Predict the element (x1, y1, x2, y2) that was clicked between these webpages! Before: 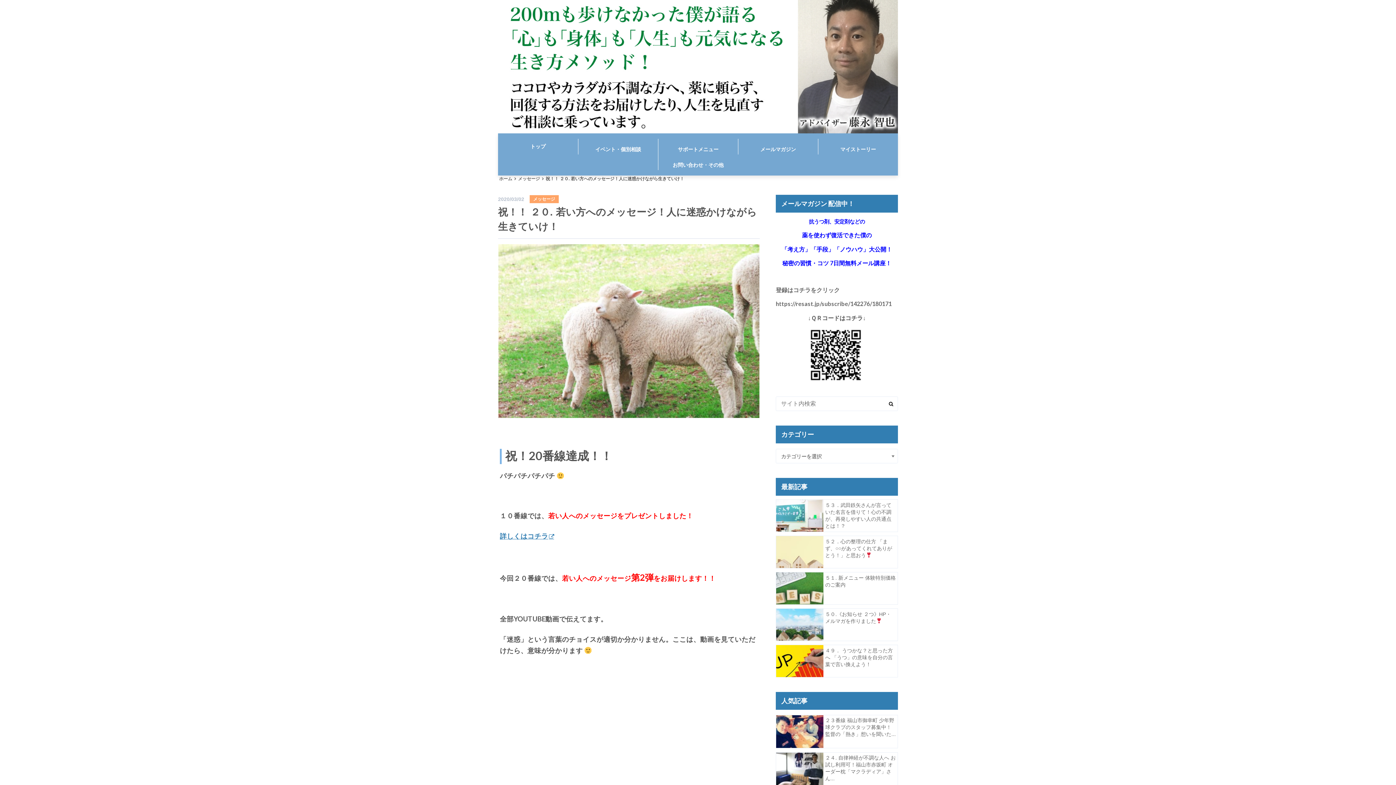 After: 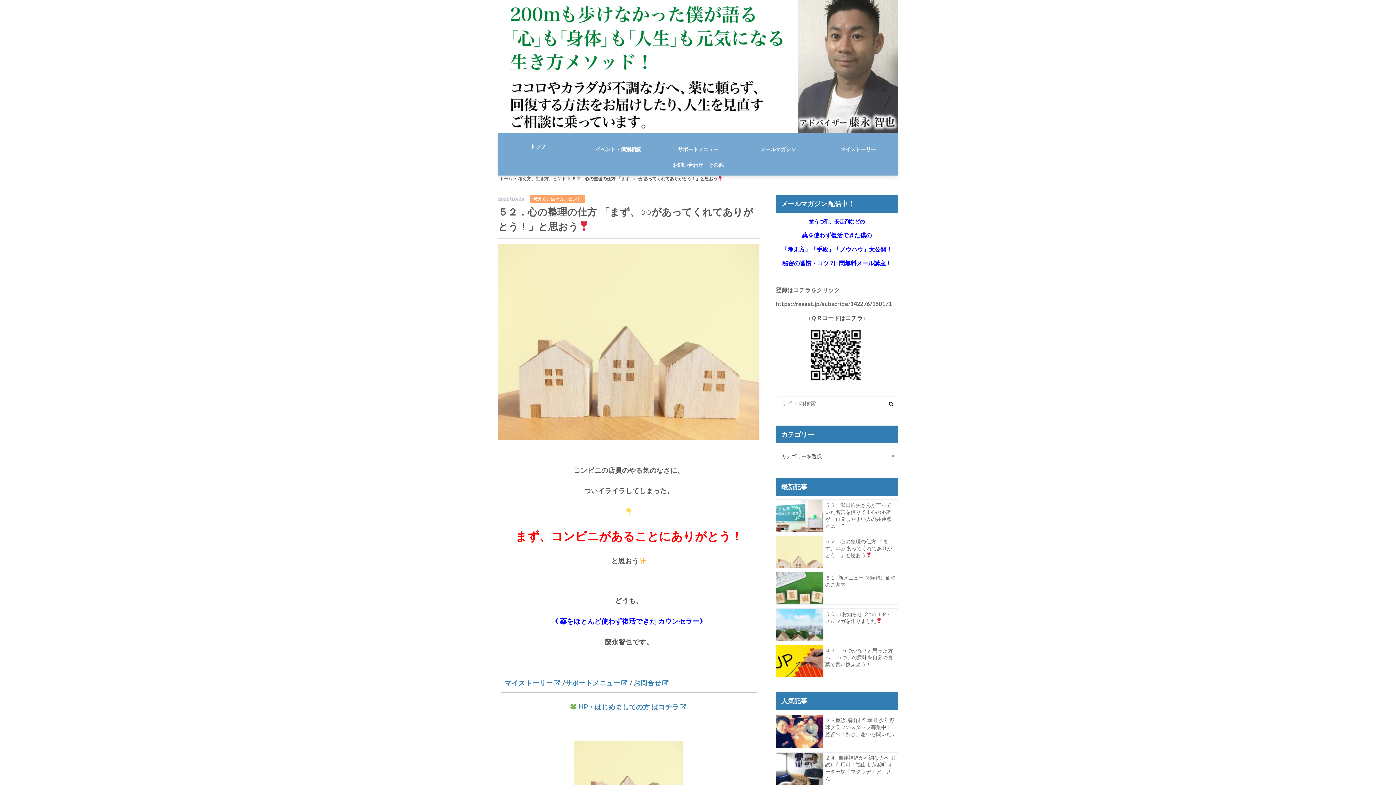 Action: bbox: (776, 536, 823, 568)